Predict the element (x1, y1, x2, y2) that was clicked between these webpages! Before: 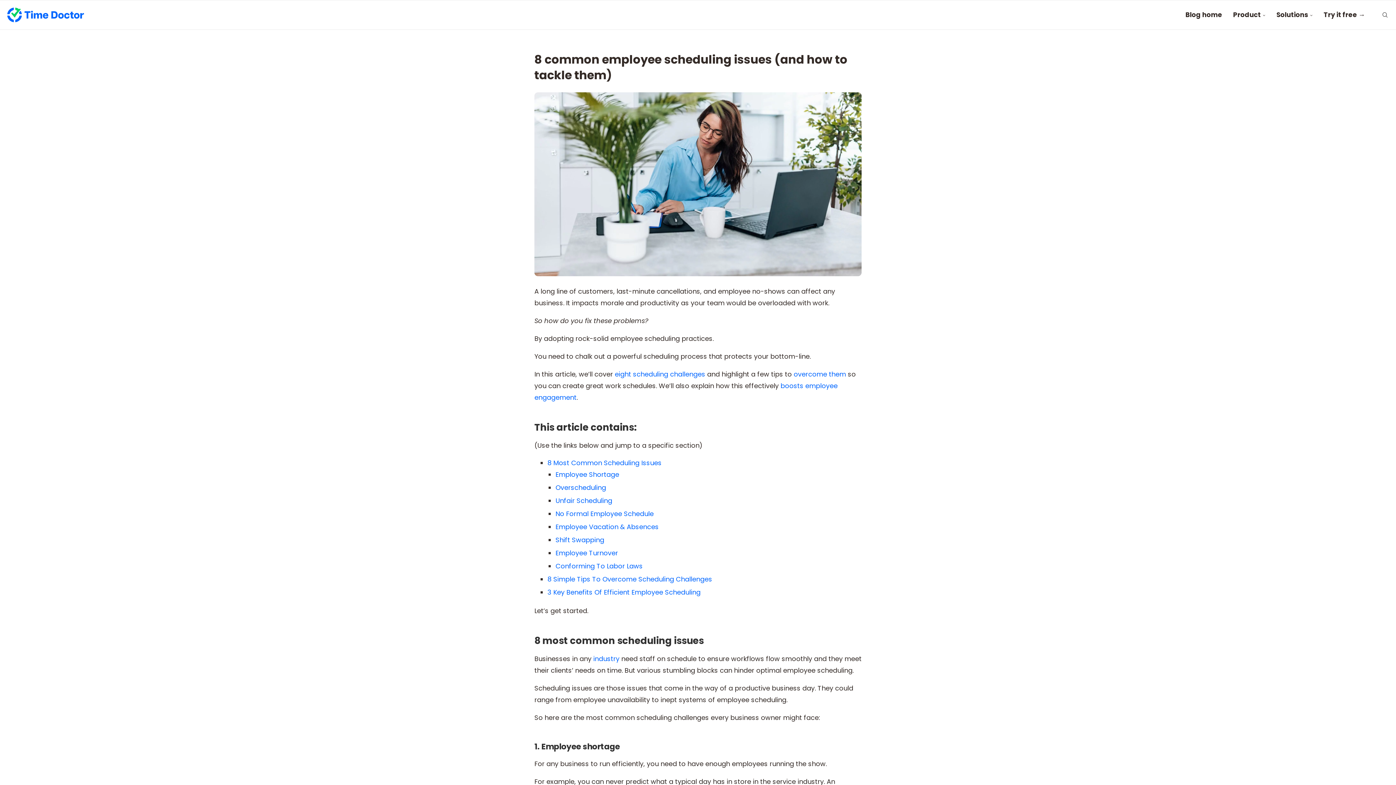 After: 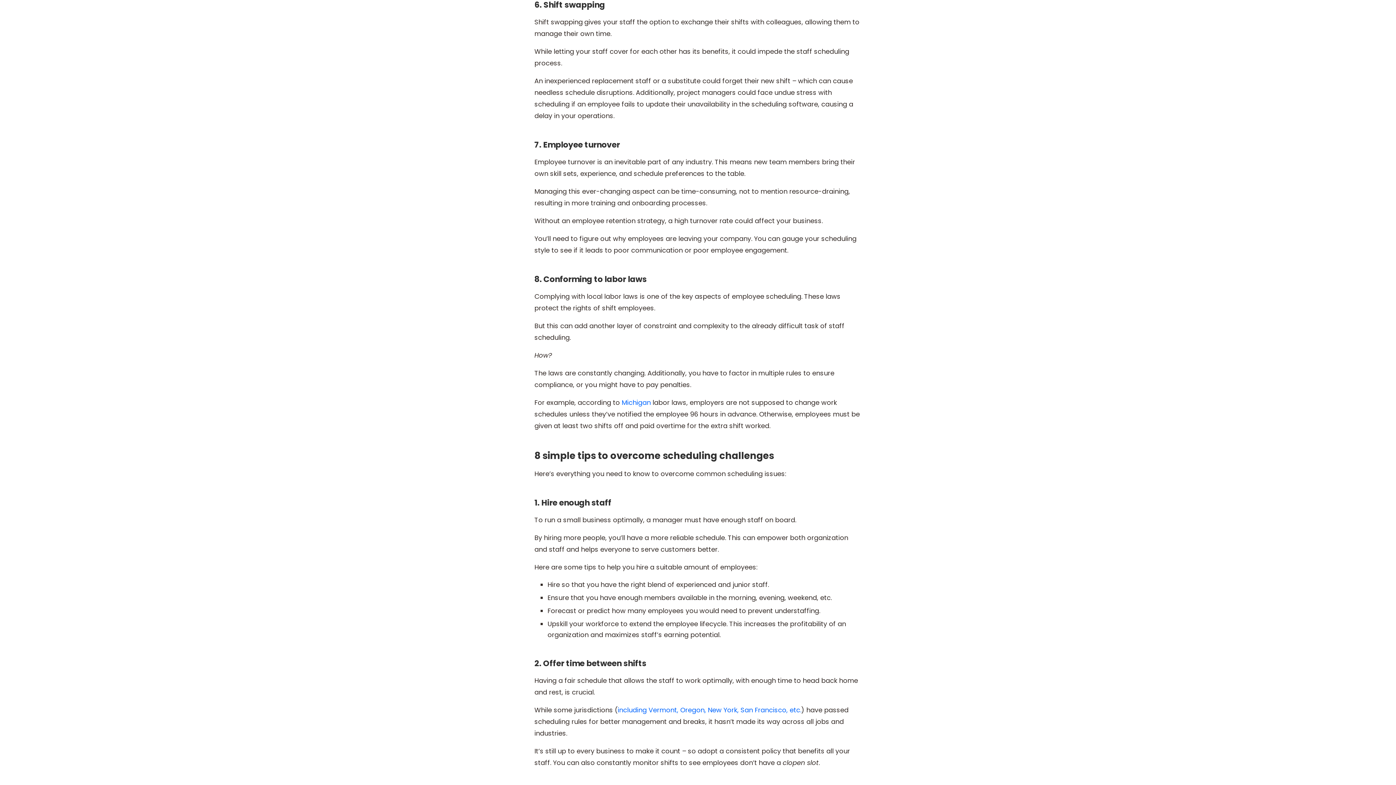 Action: bbox: (555, 535, 604, 544) label: Shift Swapping